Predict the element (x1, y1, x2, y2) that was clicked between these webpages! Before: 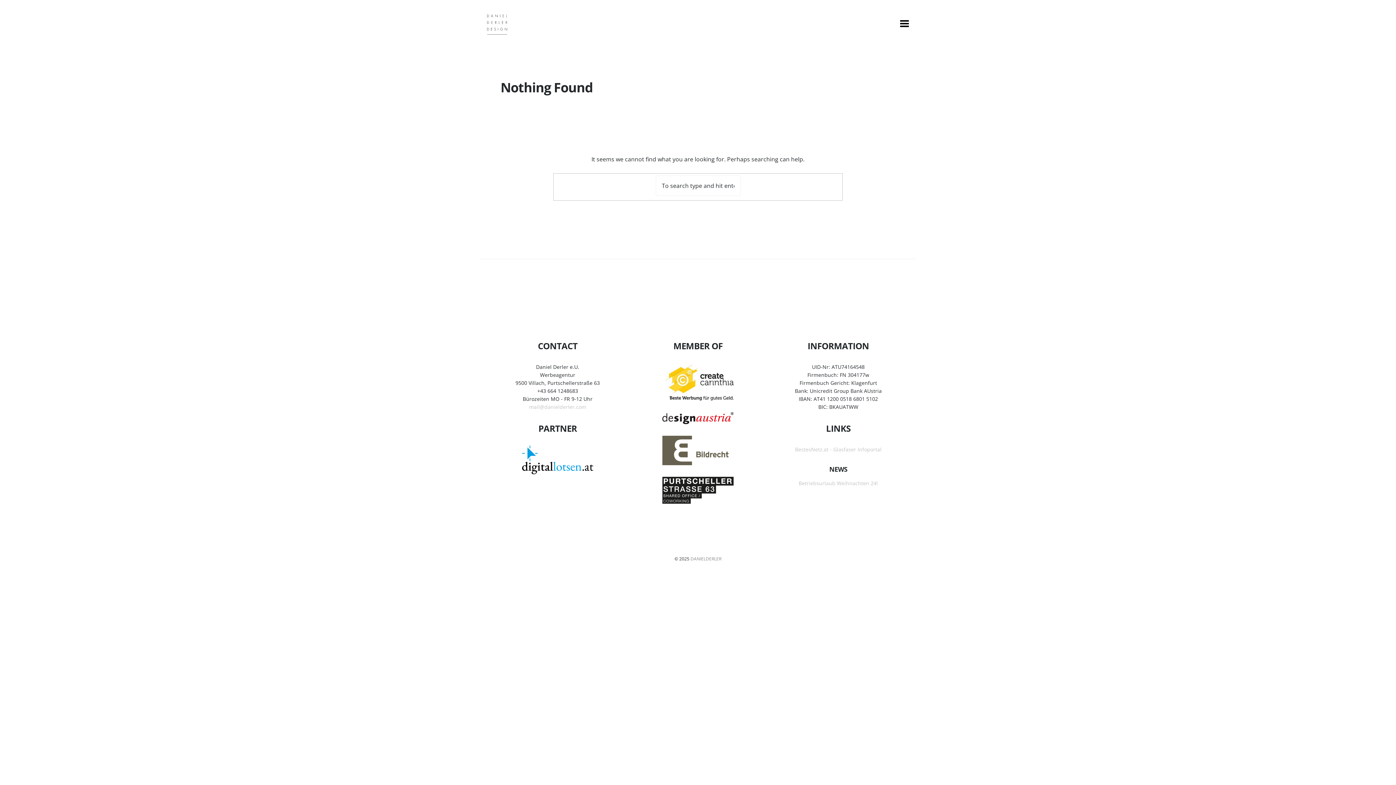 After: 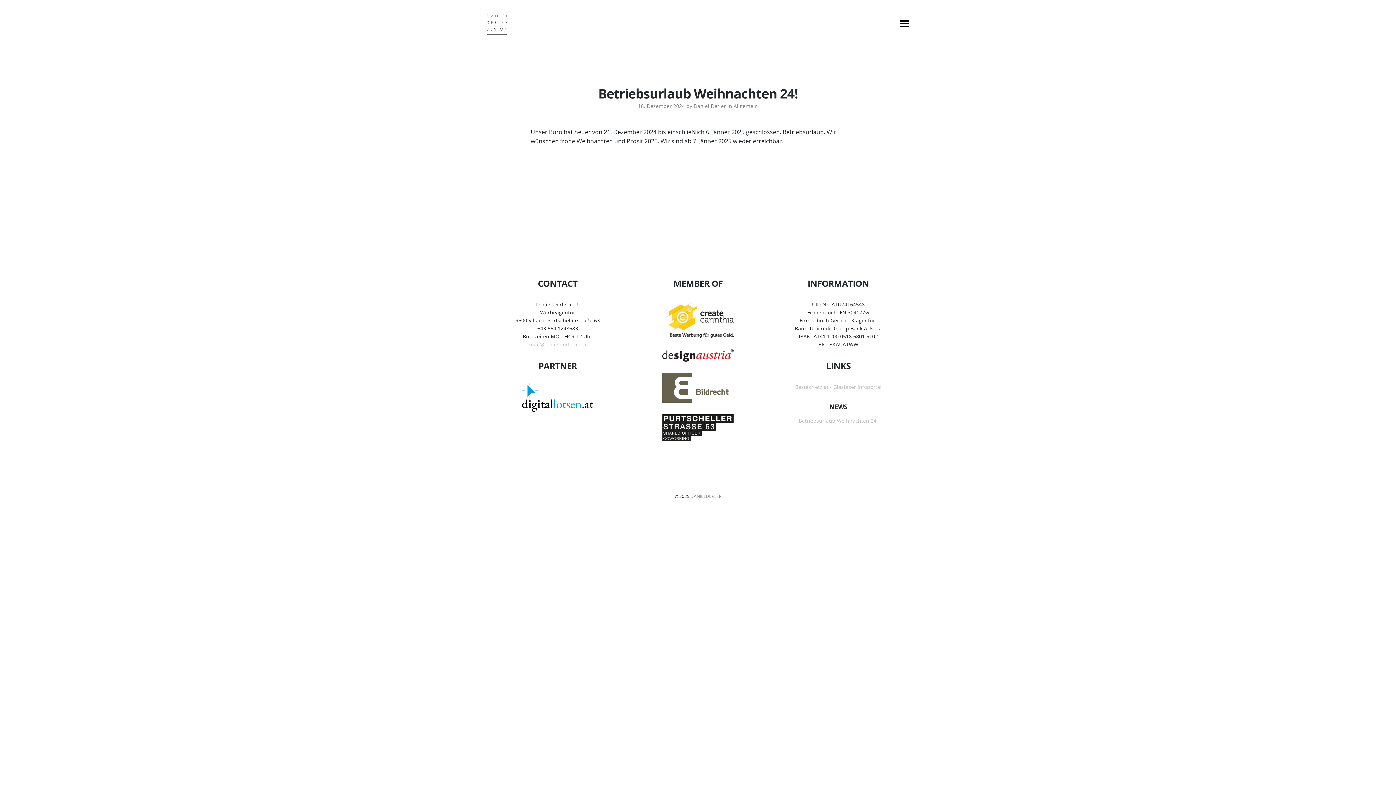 Action: bbox: (798, 480, 878, 487) label: Betriebsurlaub Weihnachten 24!